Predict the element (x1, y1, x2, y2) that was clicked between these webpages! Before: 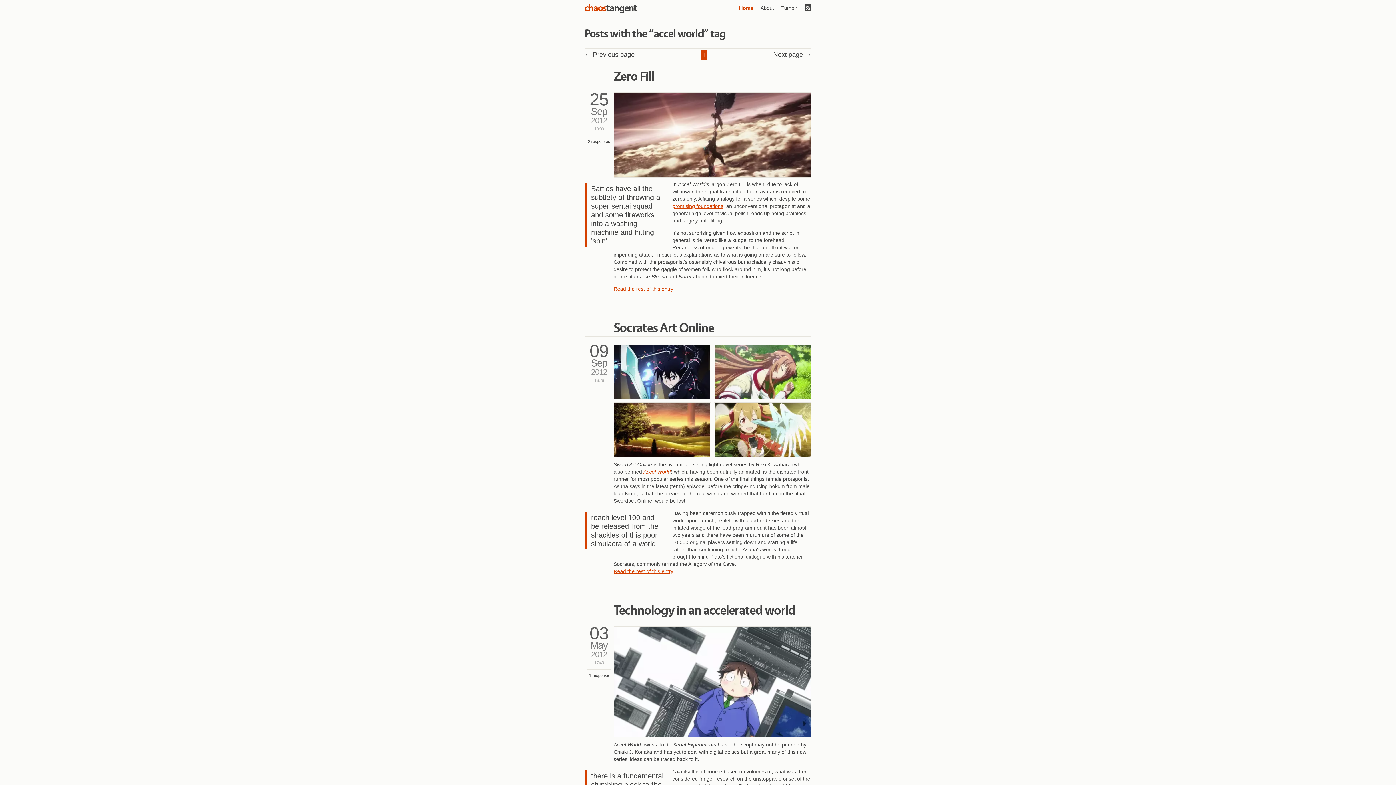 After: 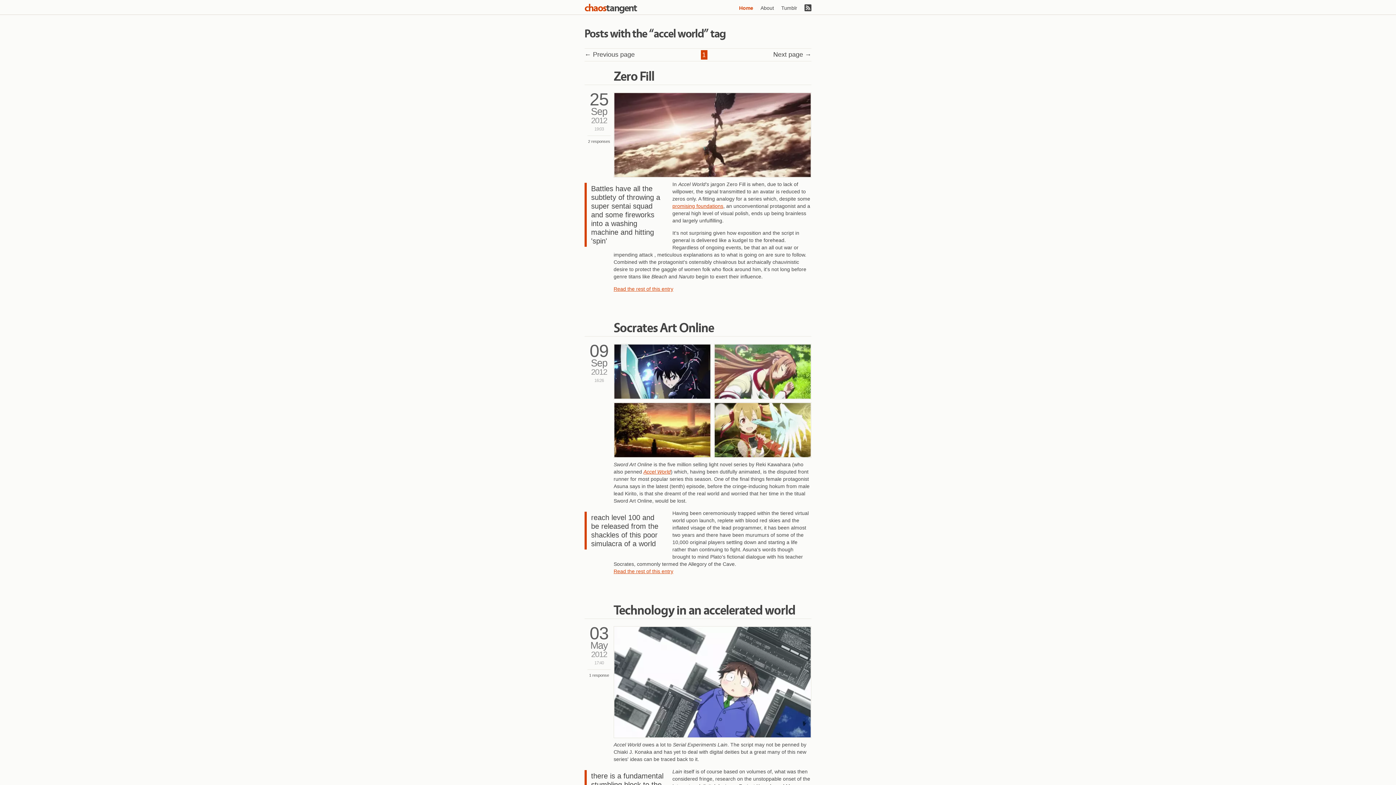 Action: label: 1 bbox: (700, 50, 707, 59)